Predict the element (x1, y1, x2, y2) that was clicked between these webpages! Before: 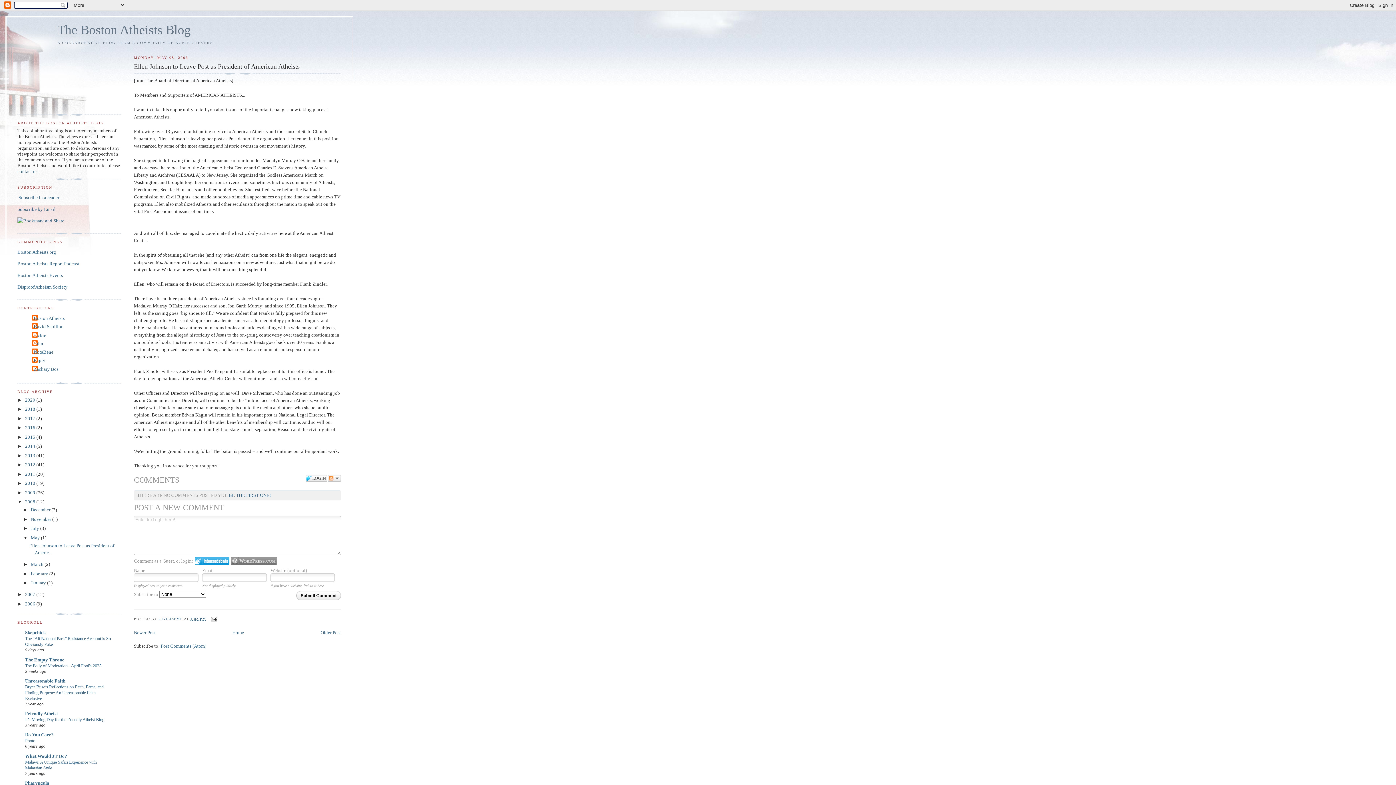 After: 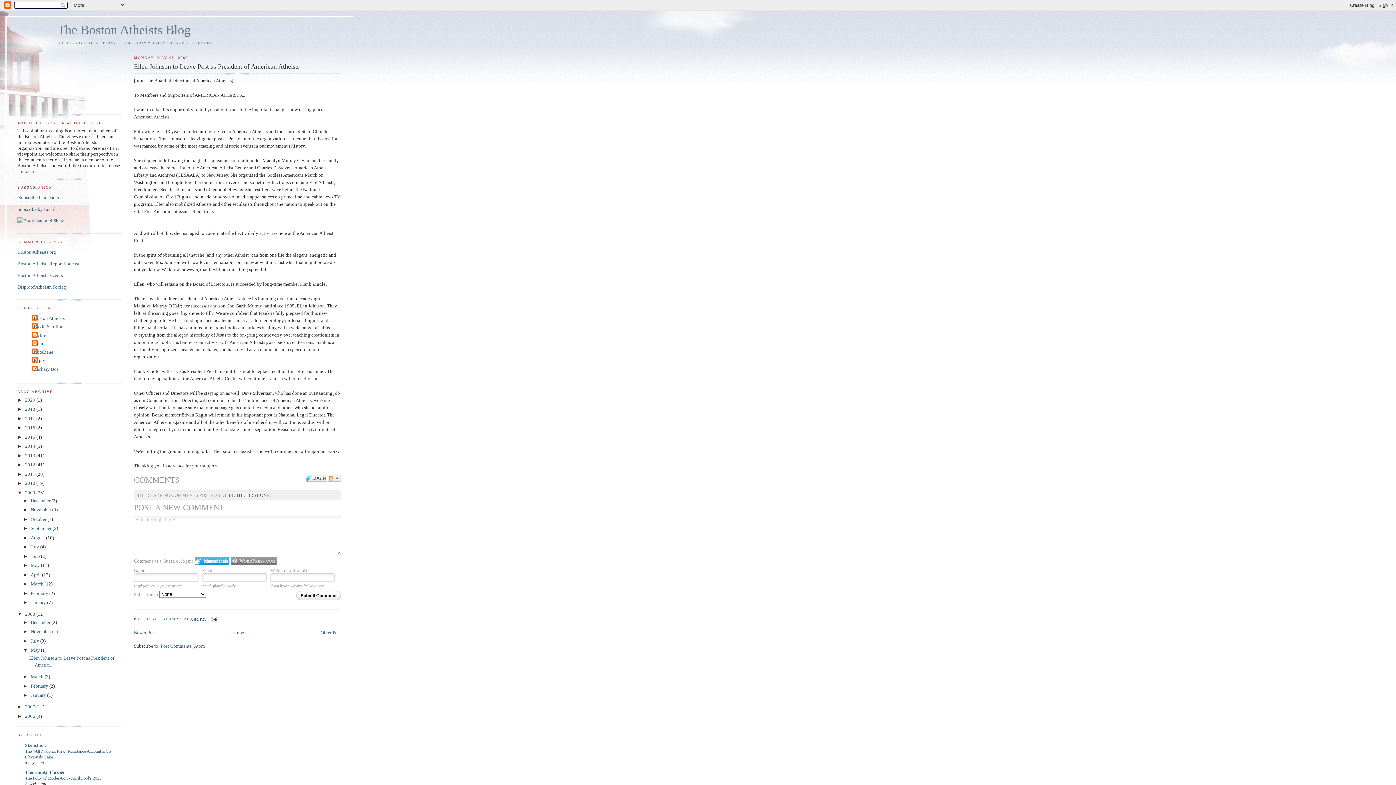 Action: bbox: (17, 490, 25, 495) label: ►  